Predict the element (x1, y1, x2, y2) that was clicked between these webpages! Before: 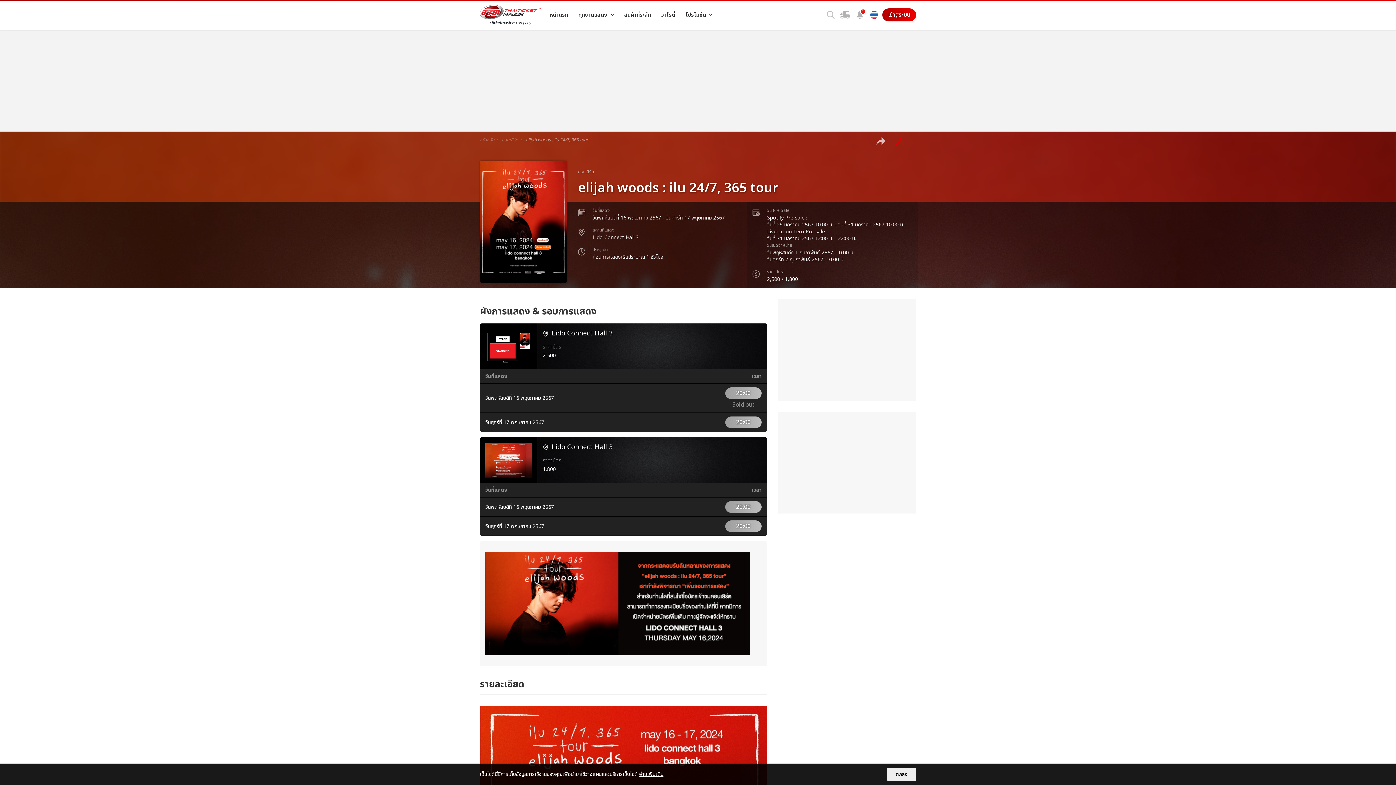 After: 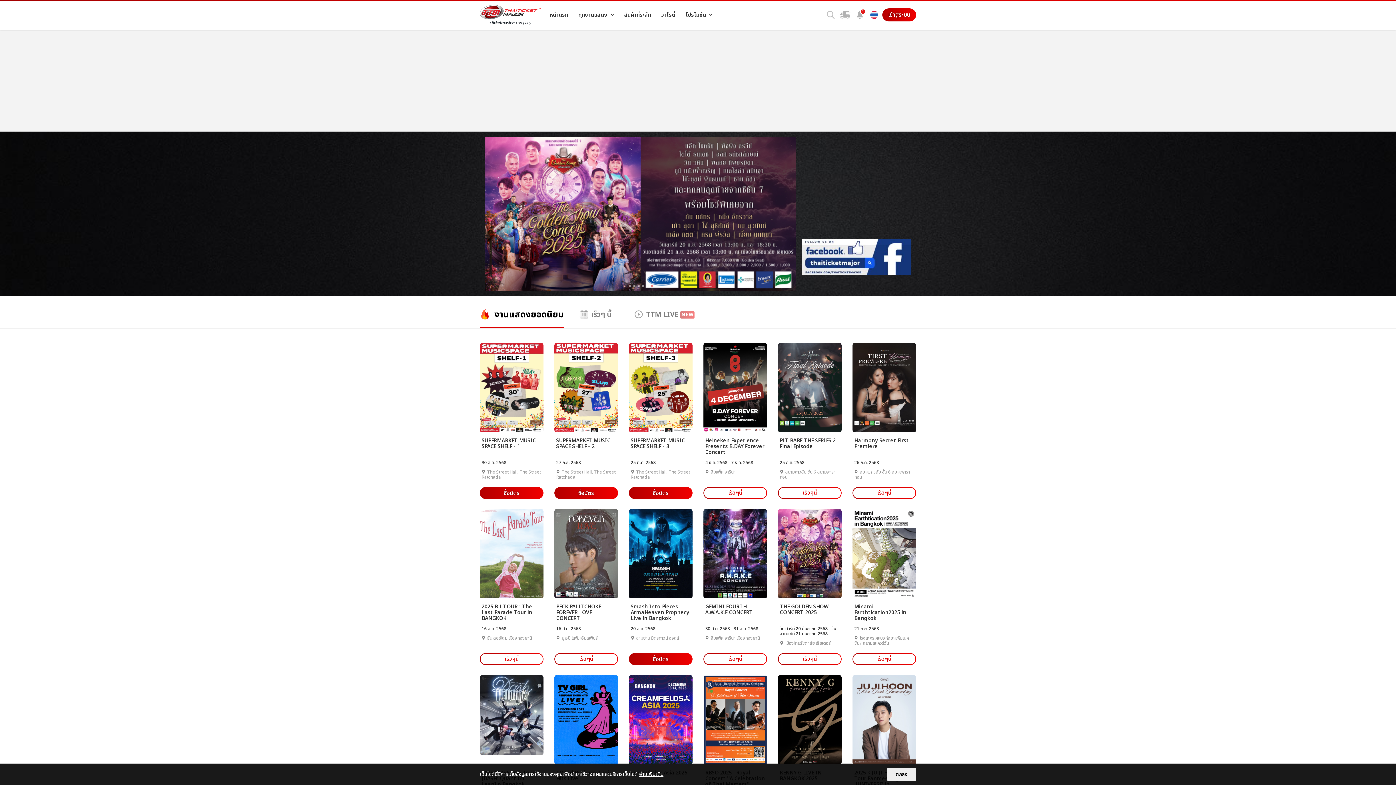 Action: bbox: (544, 0, 573, 29) label: หน้าแรก